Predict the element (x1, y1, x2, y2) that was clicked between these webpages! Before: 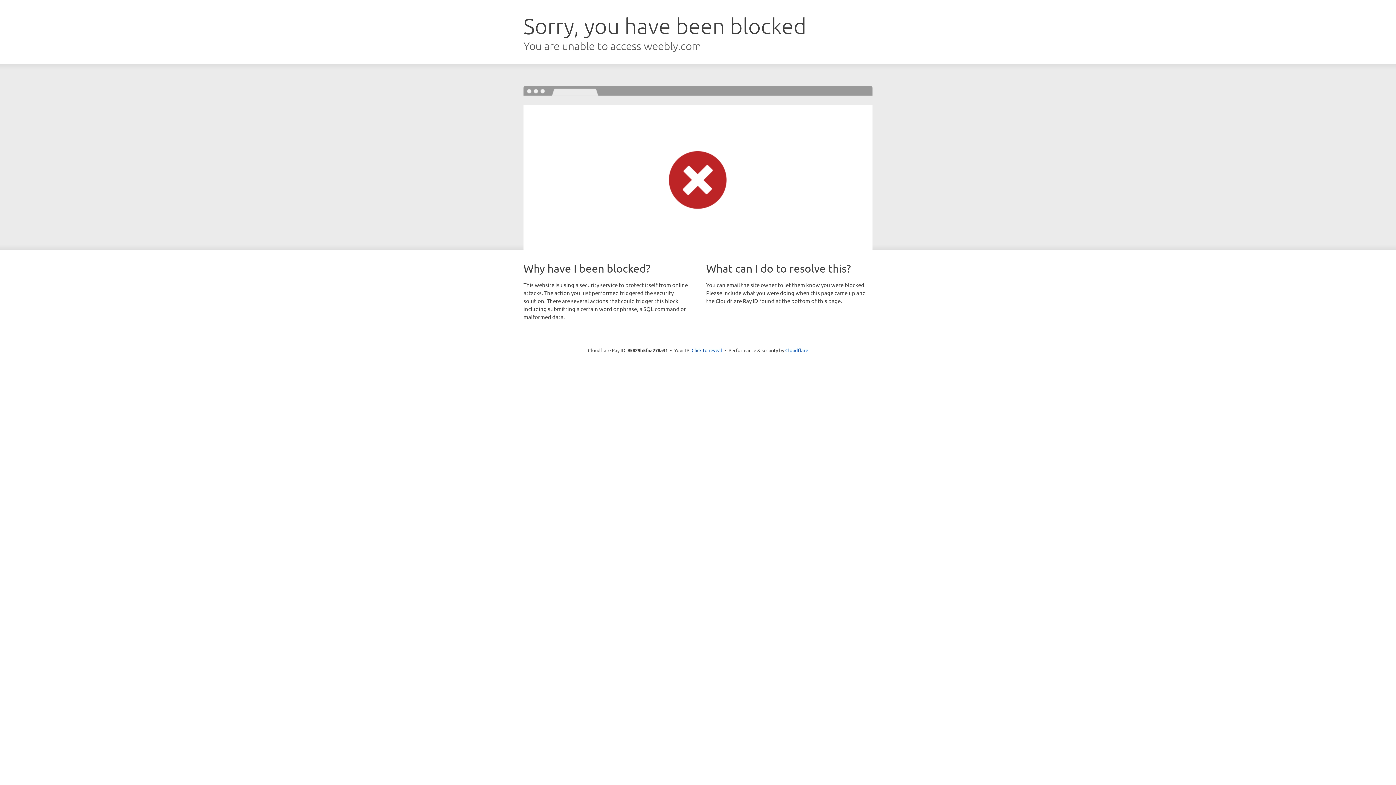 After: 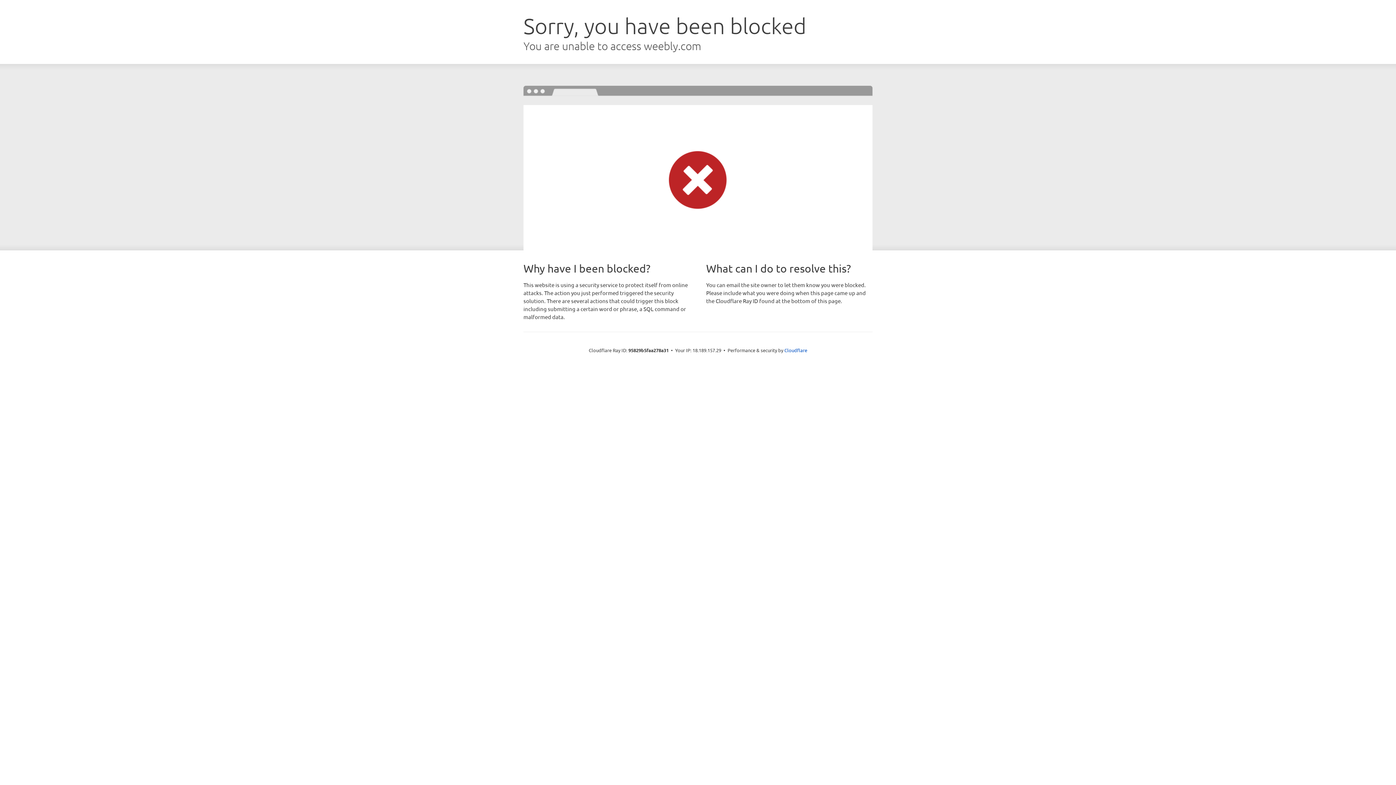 Action: label: Click to reveal bbox: (691, 346, 722, 353)